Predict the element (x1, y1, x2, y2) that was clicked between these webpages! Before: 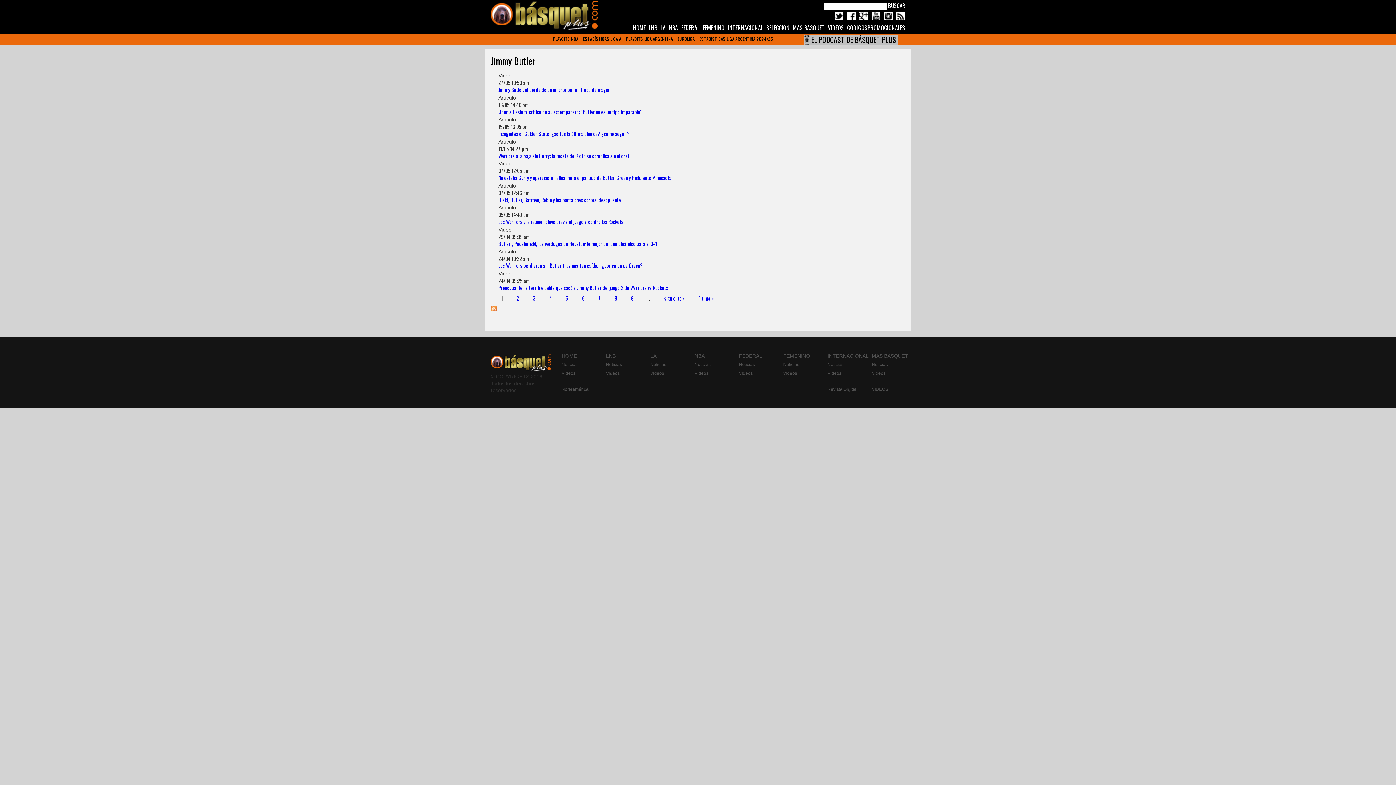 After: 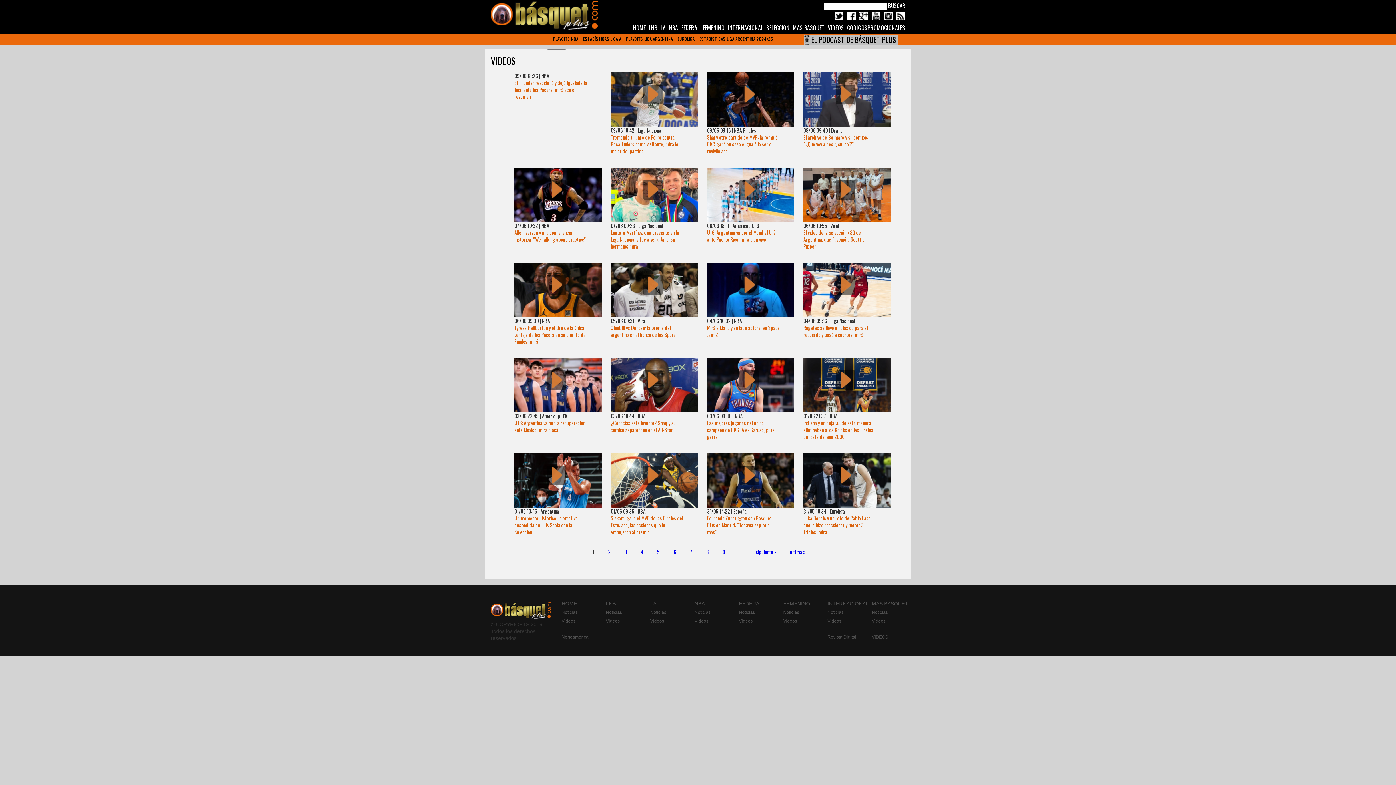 Action: bbox: (872, 386, 888, 391) label: VIDEOS